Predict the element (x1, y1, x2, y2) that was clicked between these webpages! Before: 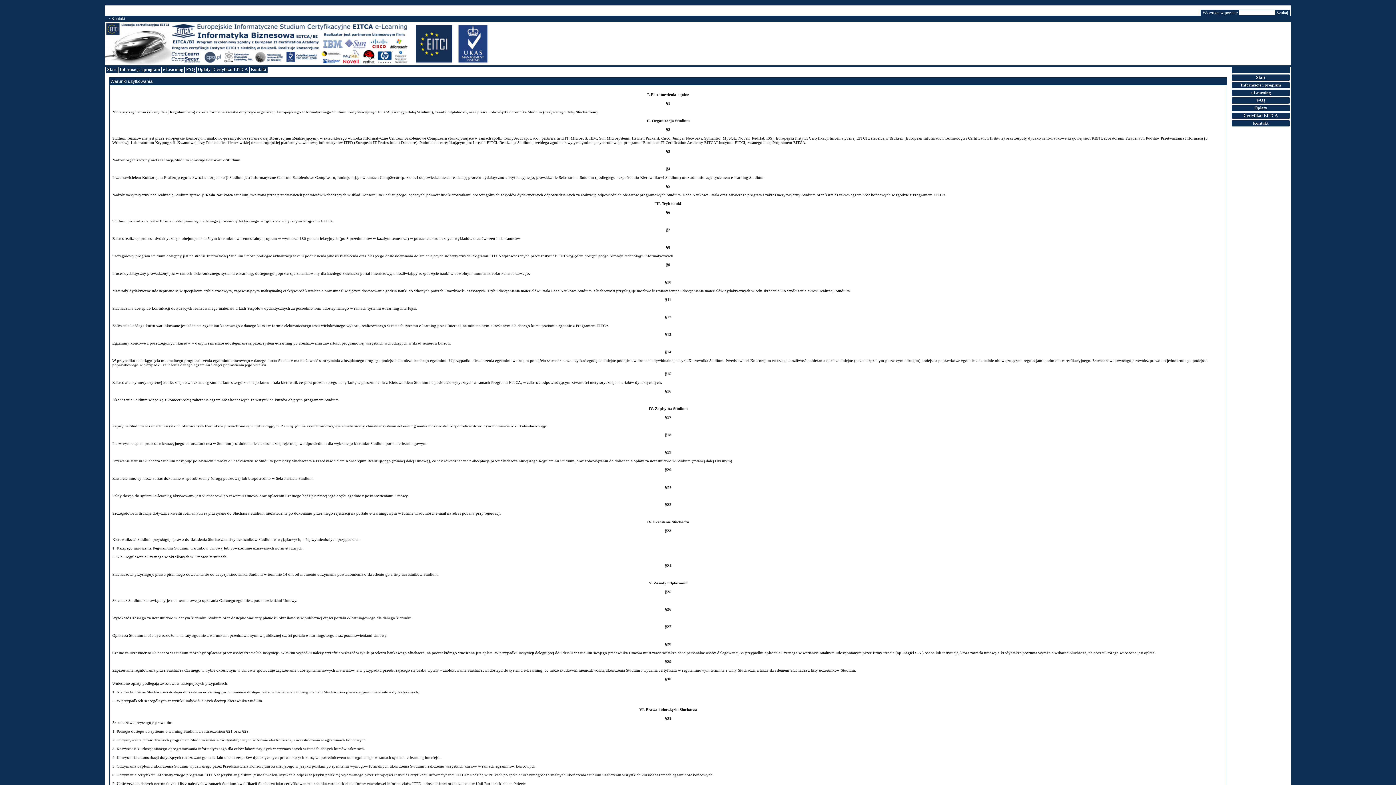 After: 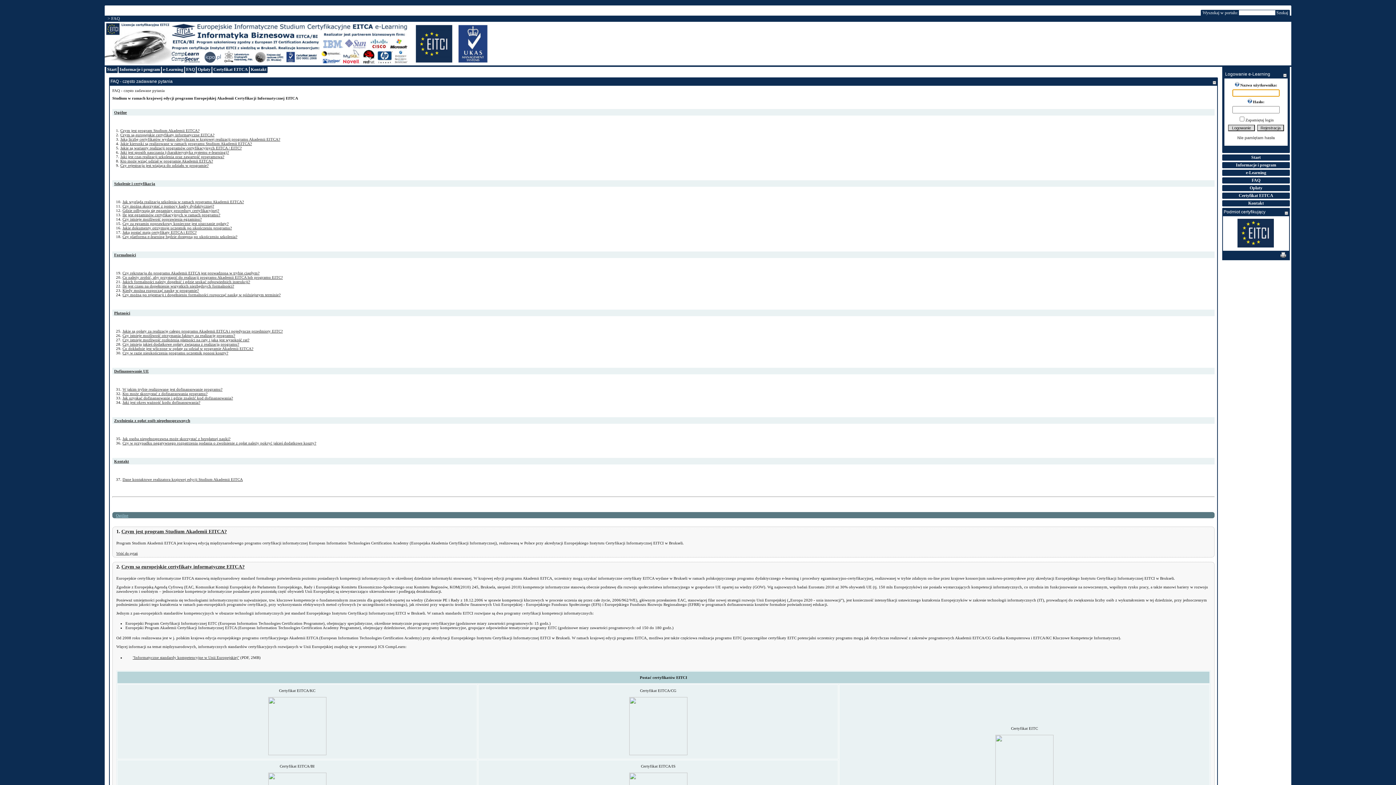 Action: label: FAQ bbox: (185, 66, 195, 72)